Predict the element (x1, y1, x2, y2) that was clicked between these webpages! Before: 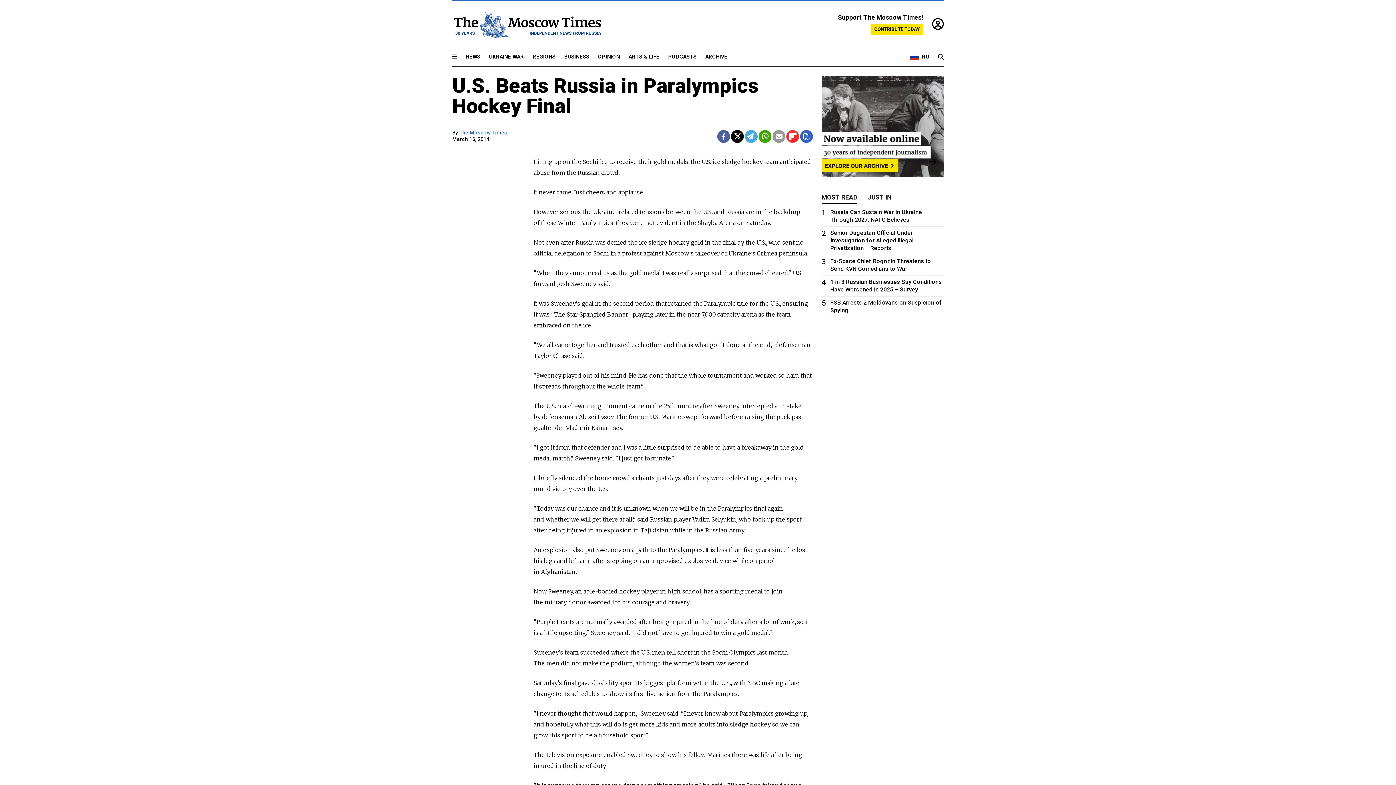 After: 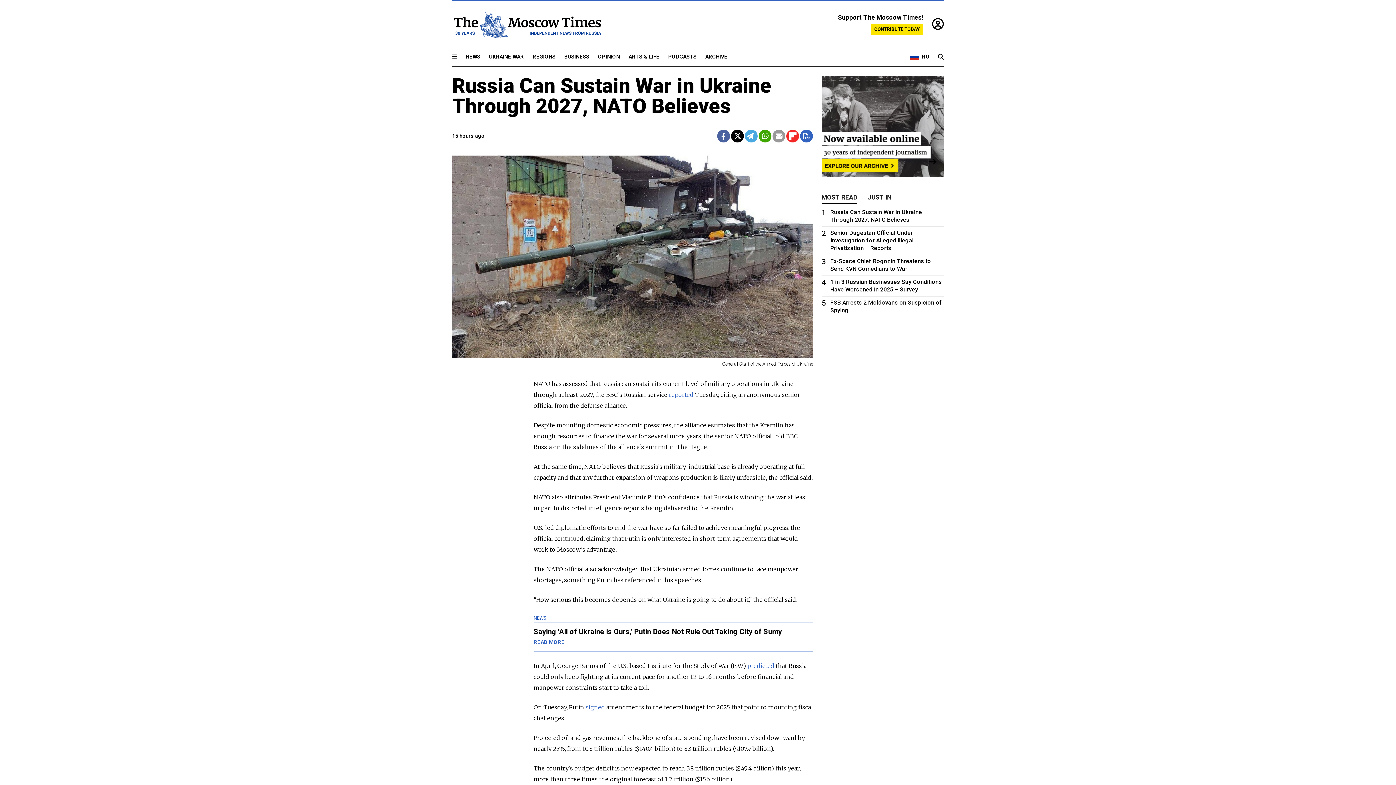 Action: bbox: (821, 208, 944, 223) label: 1
Russia Can Sustain War in Ukraine Through 2027, NATO Believes